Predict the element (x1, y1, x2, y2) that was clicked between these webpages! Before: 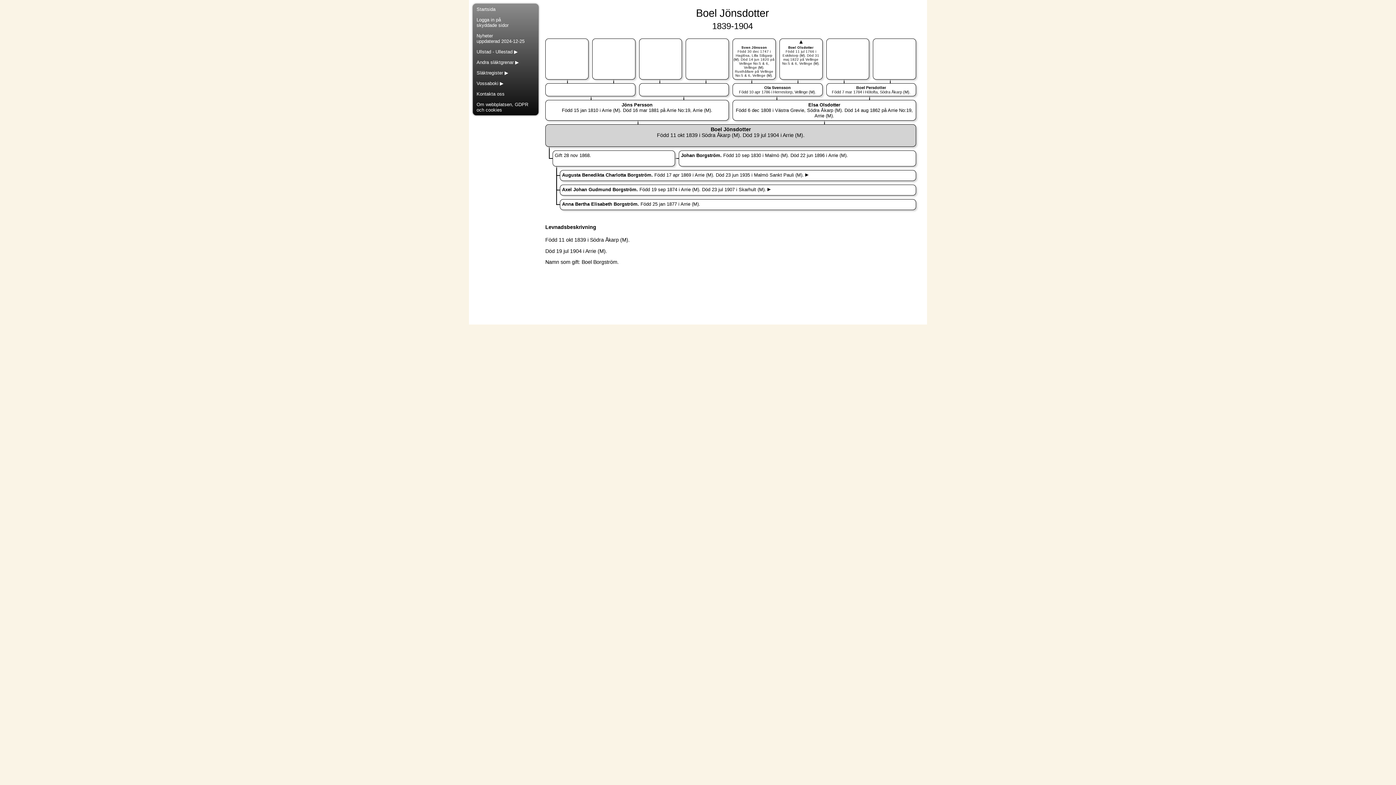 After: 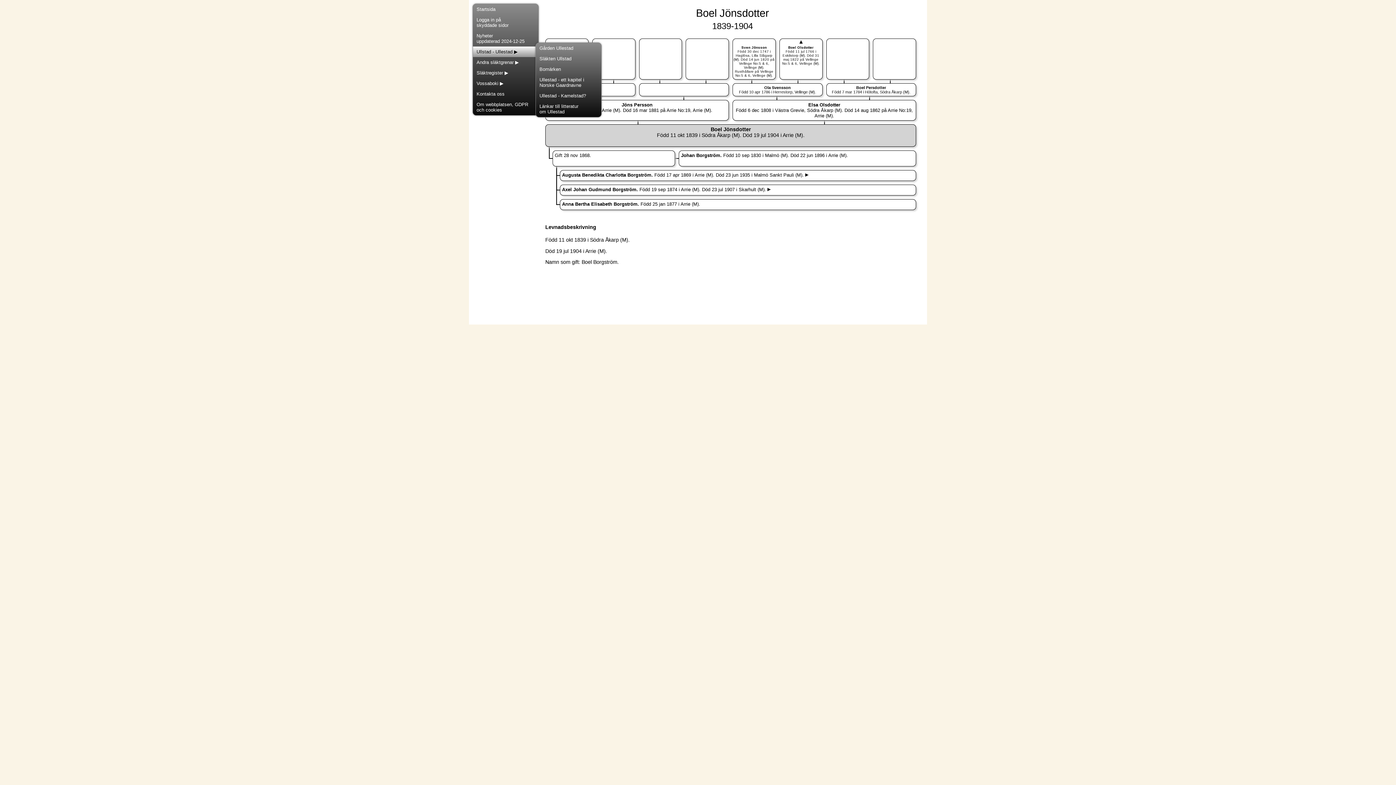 Action: label: Ullstad - Ullestad bbox: (473, 46, 538, 57)